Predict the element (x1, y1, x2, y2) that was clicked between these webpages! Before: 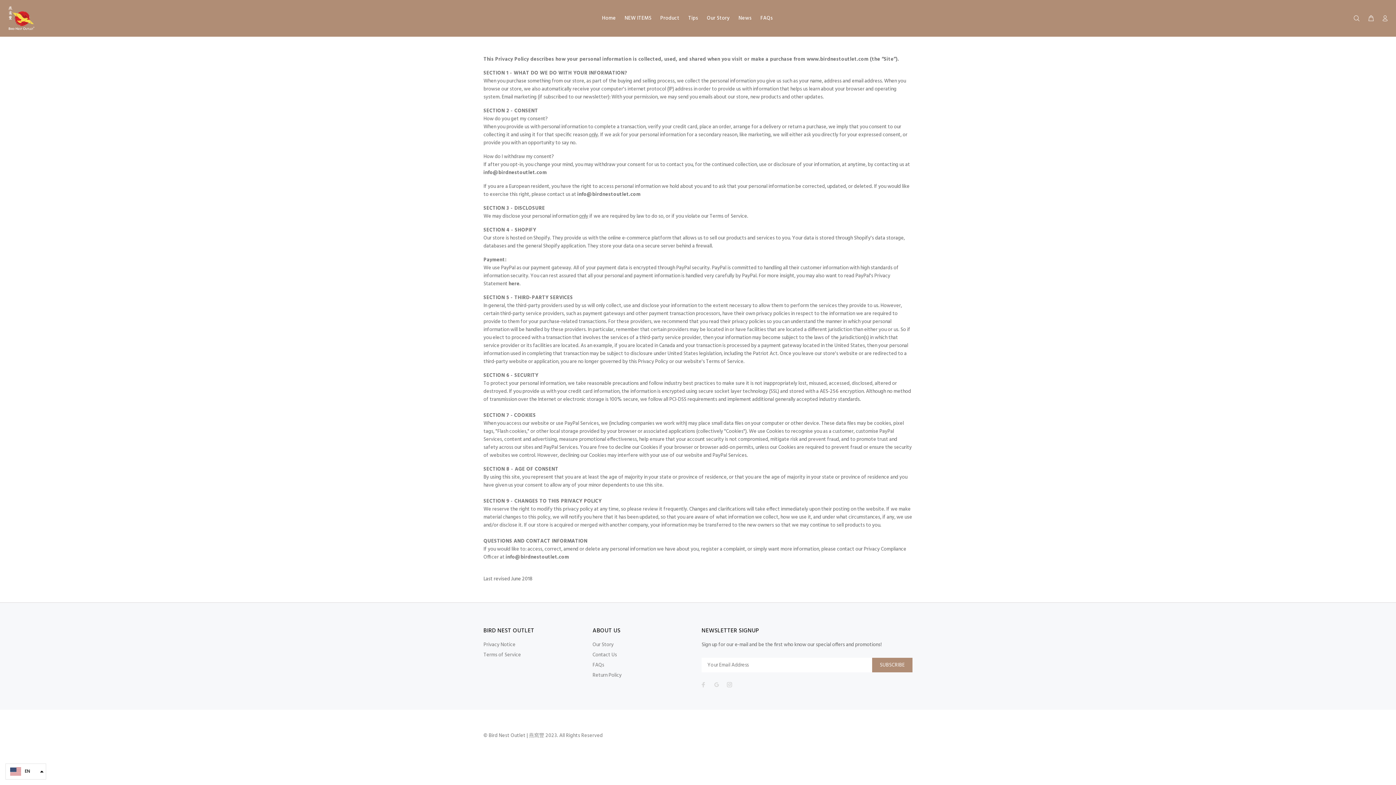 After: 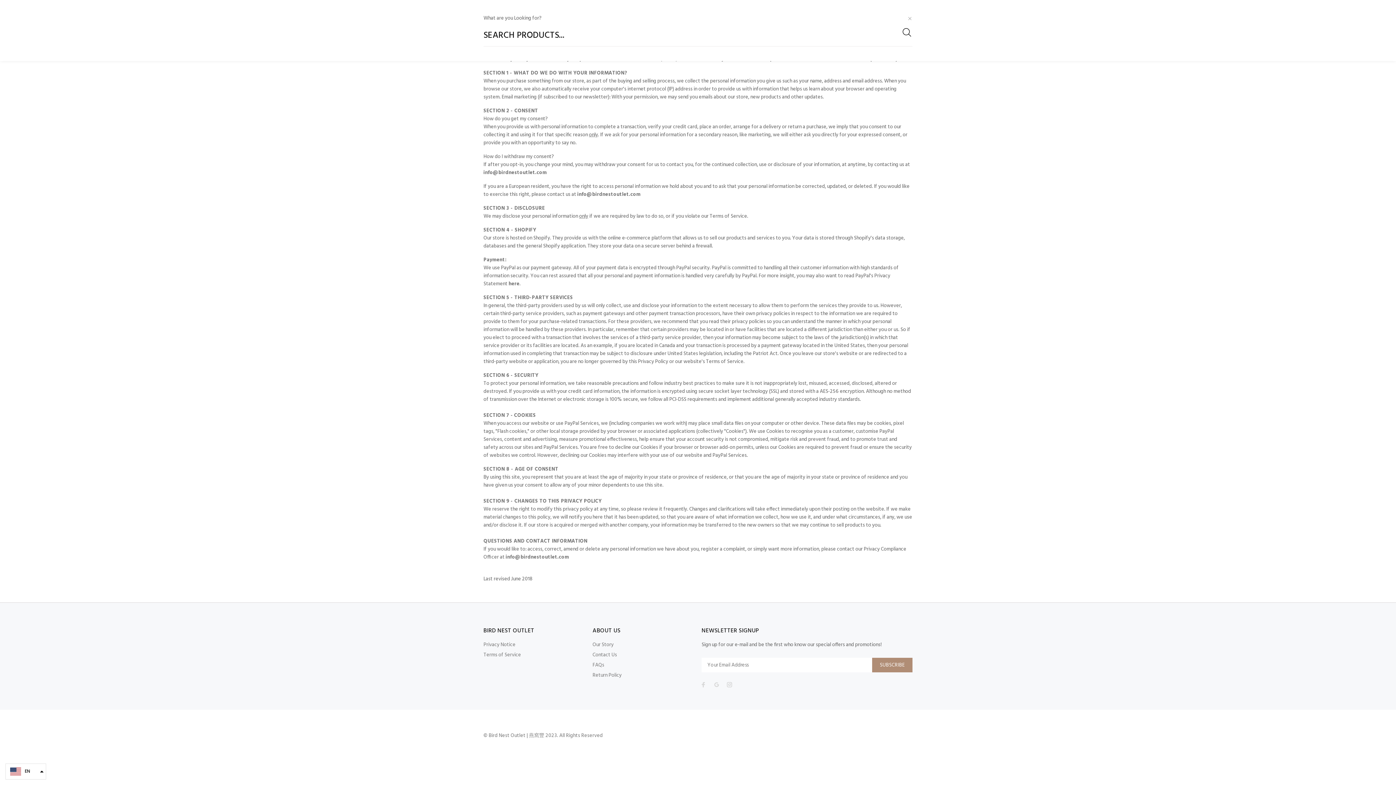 Action: bbox: (1353, 12, 1363, 24)